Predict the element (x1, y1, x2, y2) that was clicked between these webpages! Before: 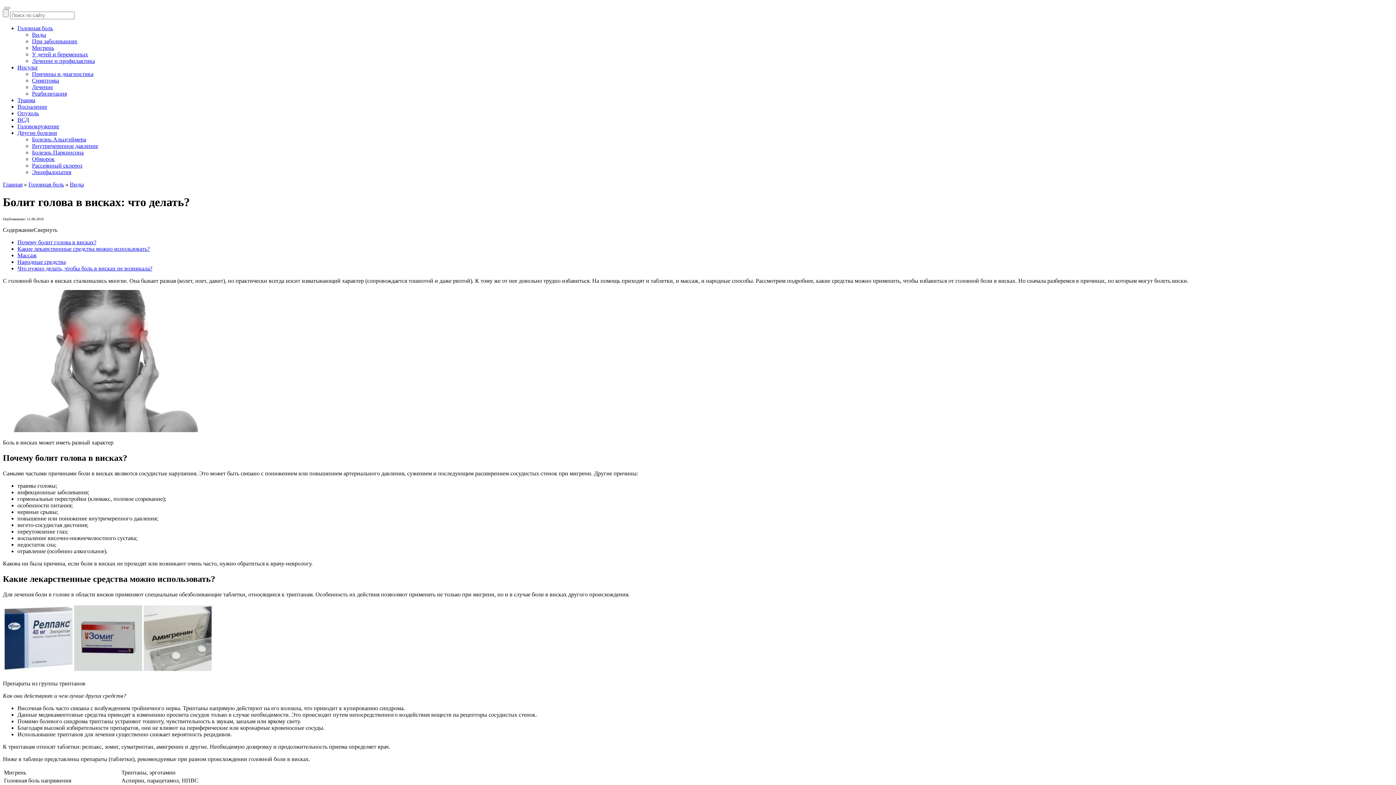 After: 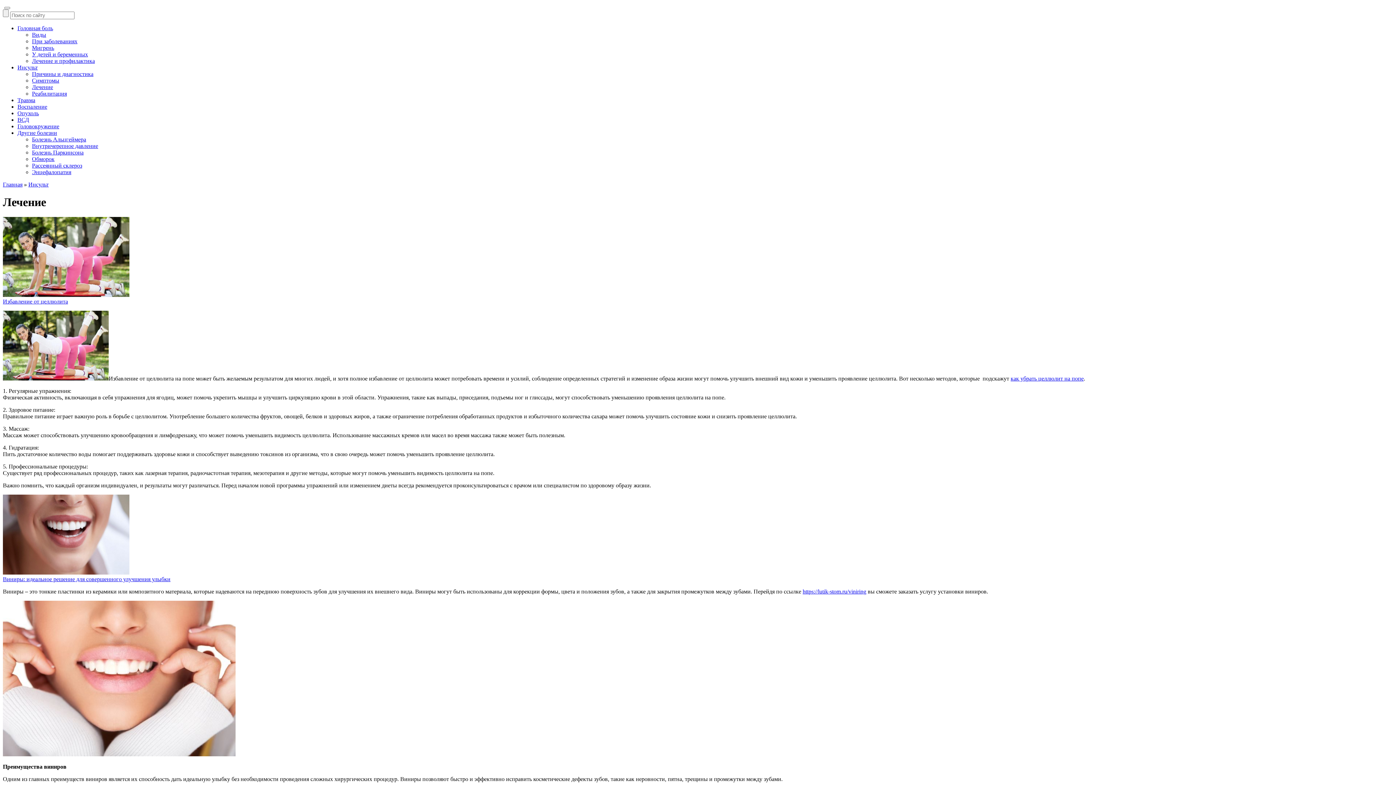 Action: bbox: (32, 84, 53, 90) label: Лечение